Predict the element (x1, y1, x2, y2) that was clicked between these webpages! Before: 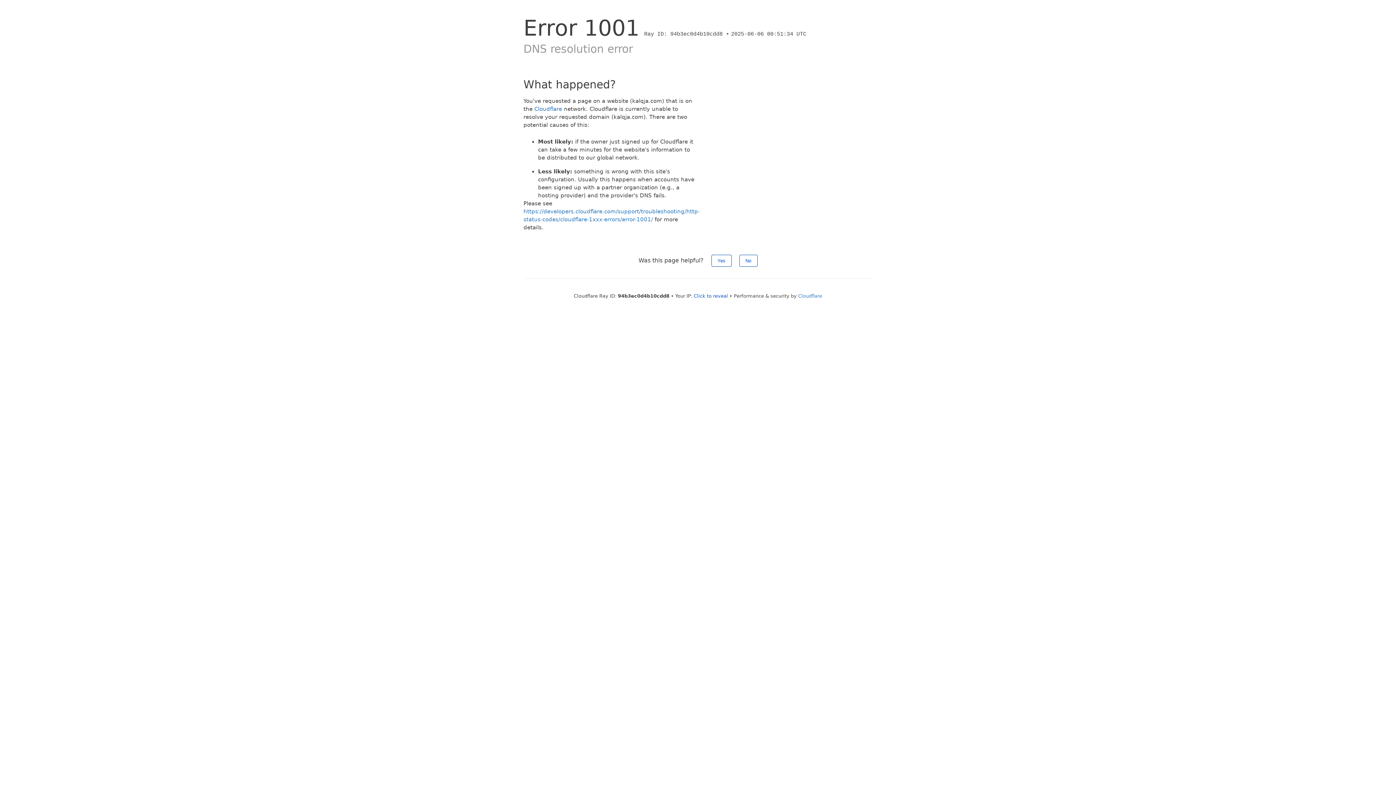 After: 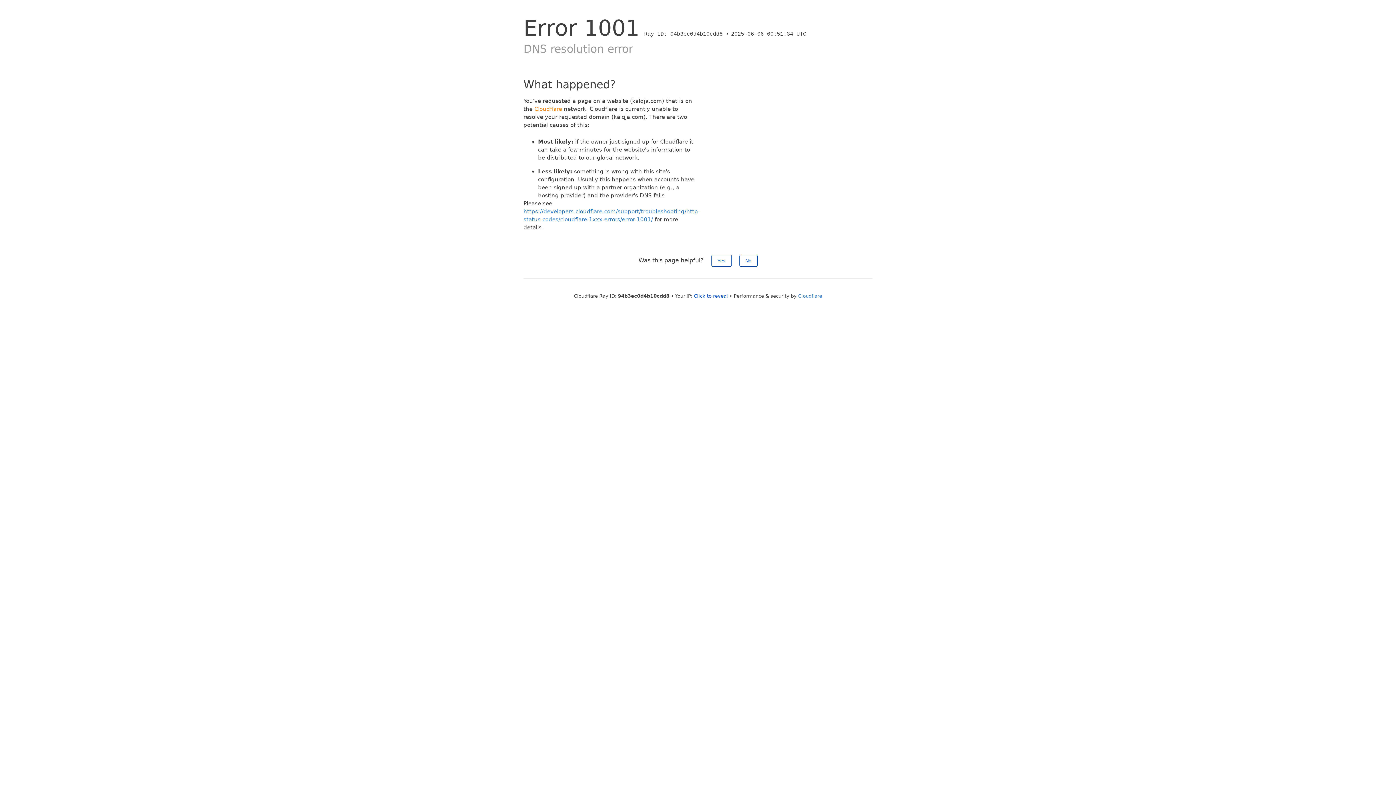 Action: bbox: (534, 105, 562, 112) label: Cloudflare